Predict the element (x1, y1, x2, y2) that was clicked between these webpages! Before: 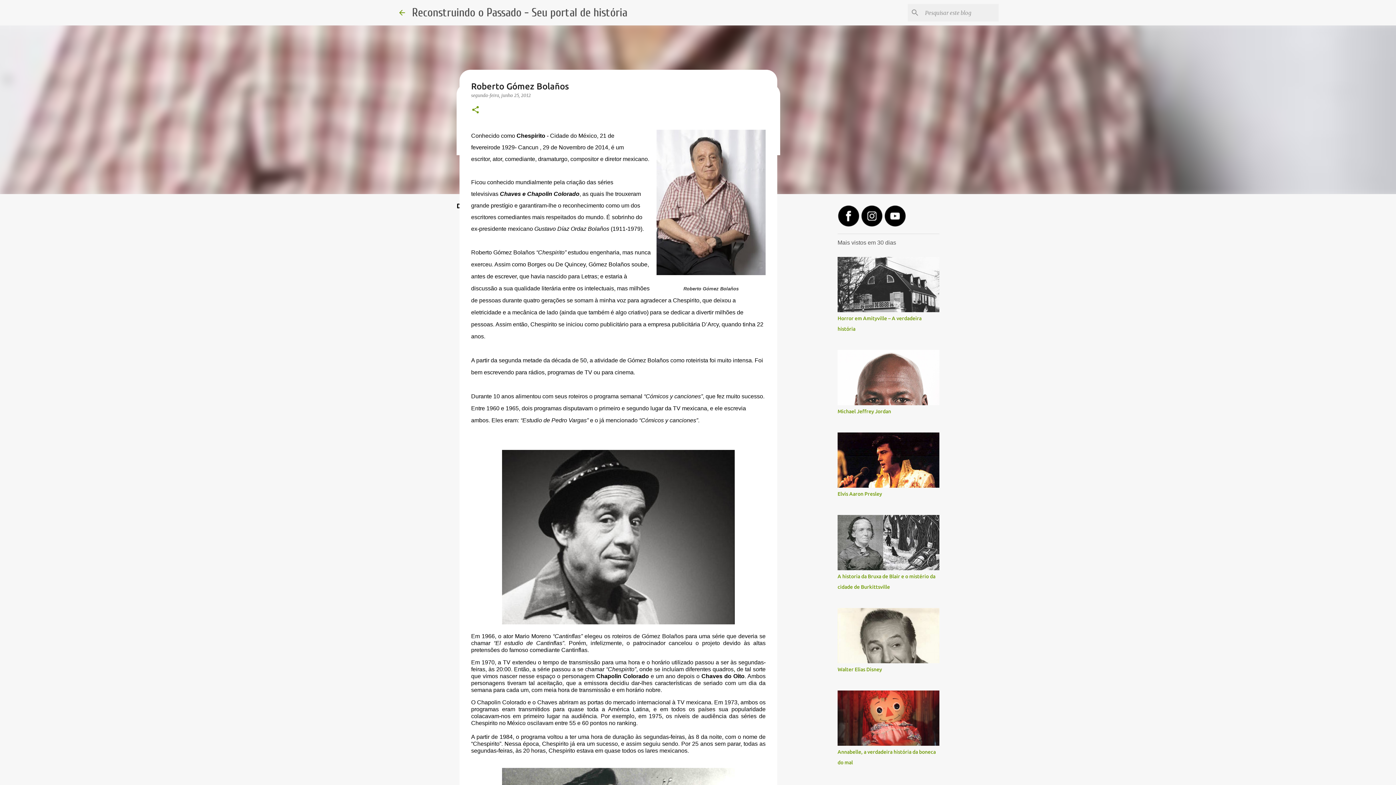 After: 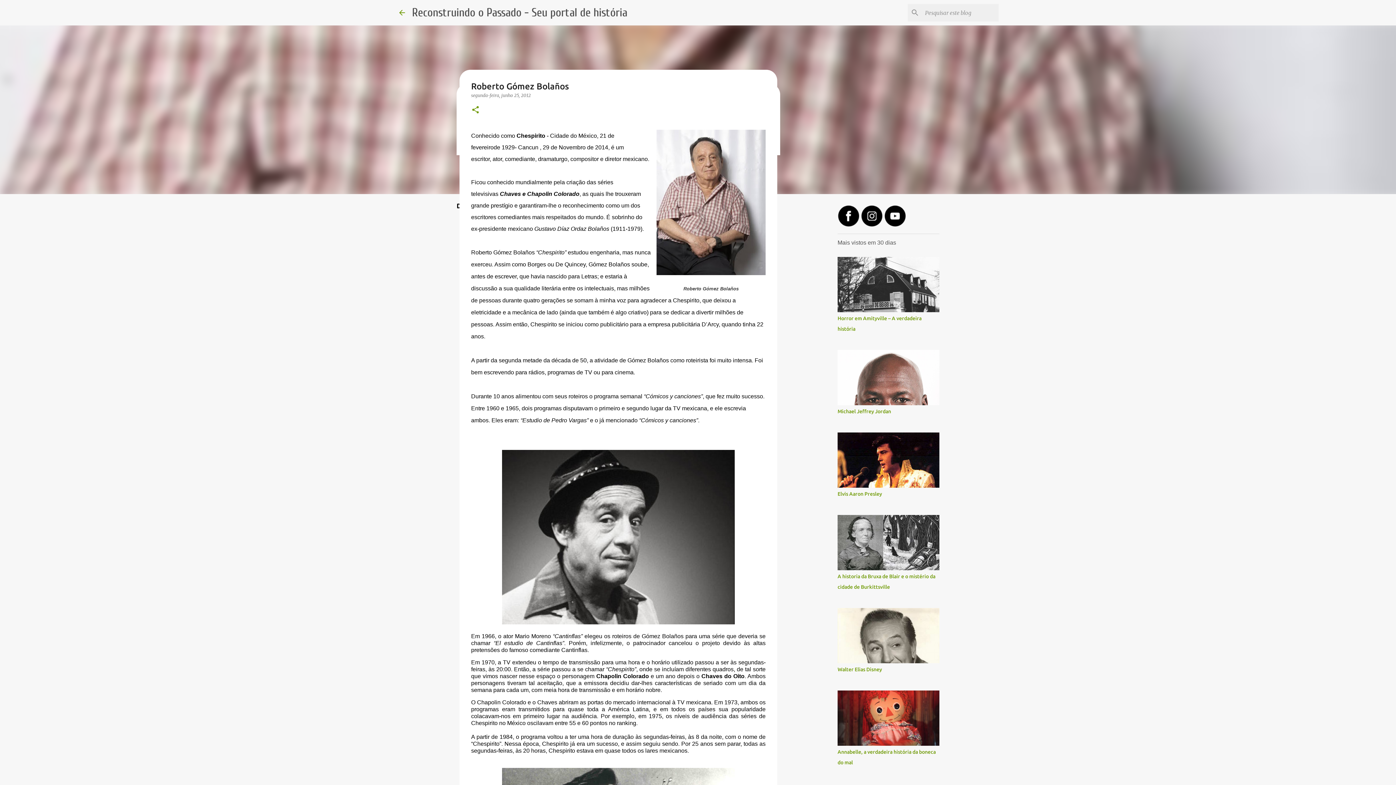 Action: bbox: (884, 221, 906, 228)